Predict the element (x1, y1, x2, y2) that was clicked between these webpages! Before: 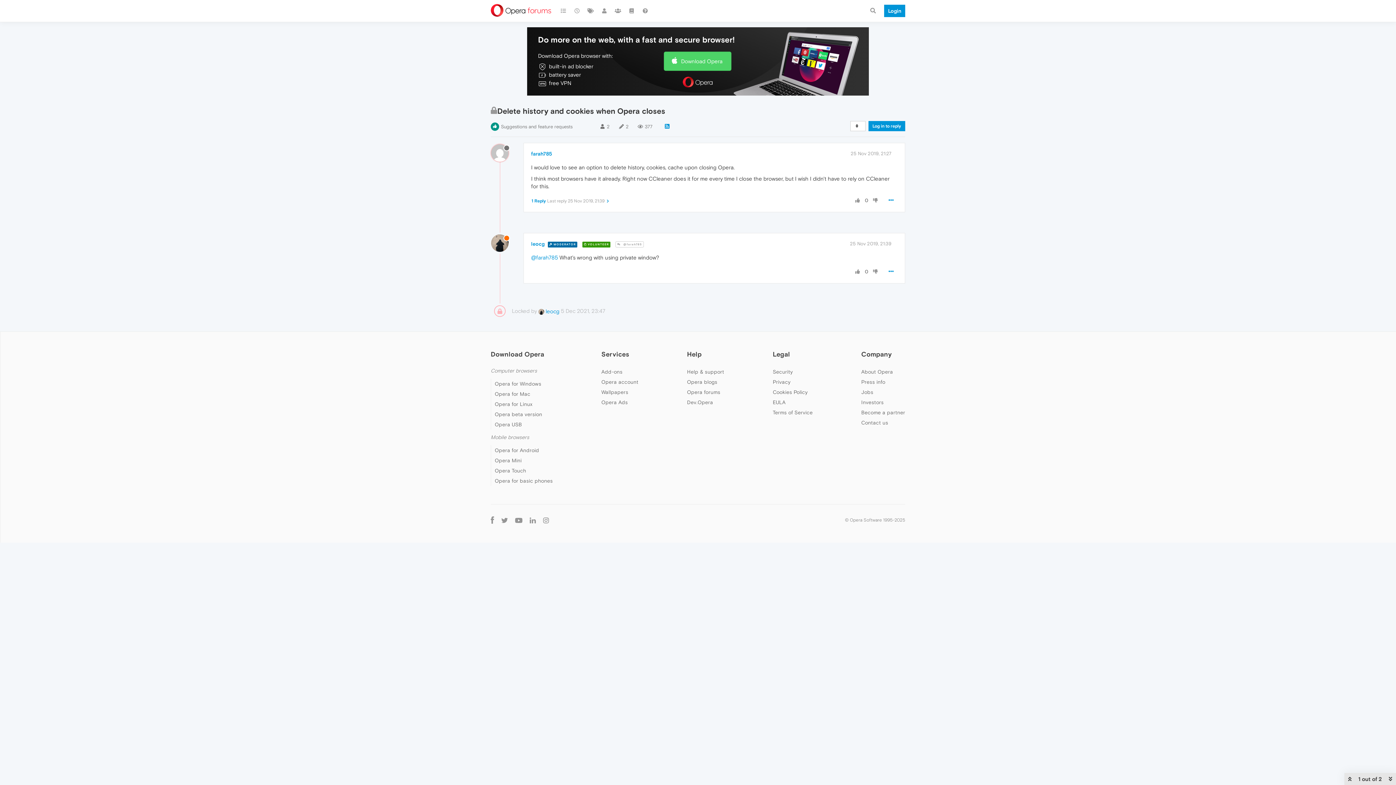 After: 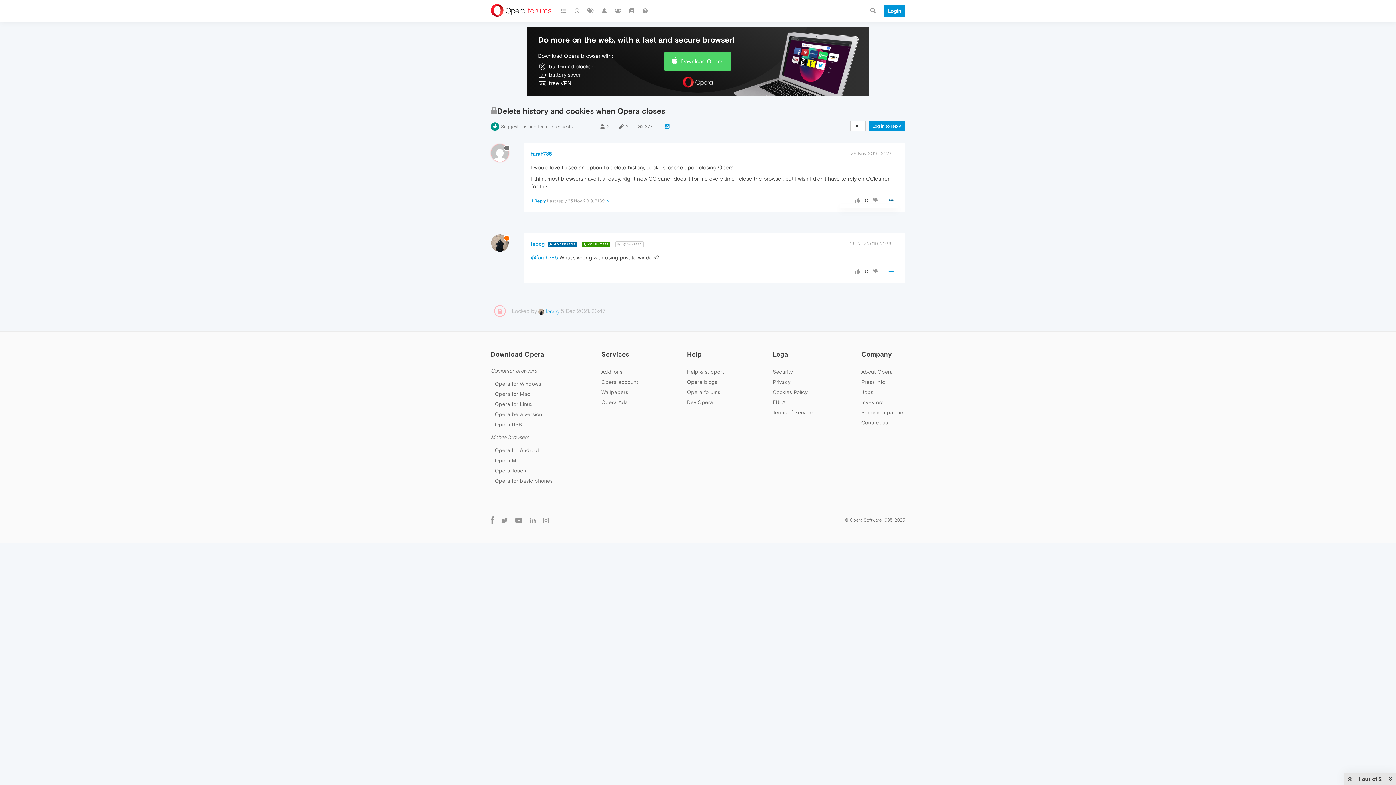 Action: bbox: (884, 193, 898, 206)